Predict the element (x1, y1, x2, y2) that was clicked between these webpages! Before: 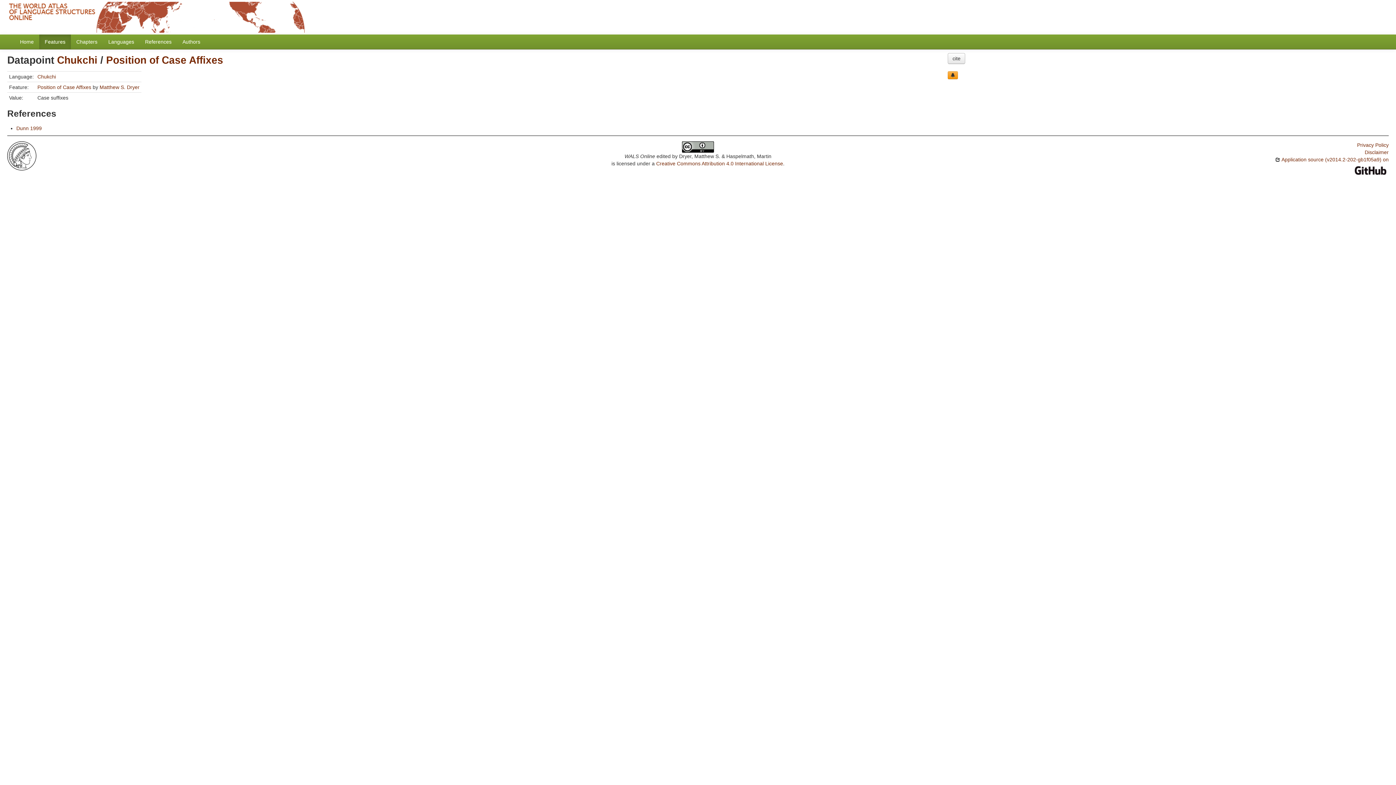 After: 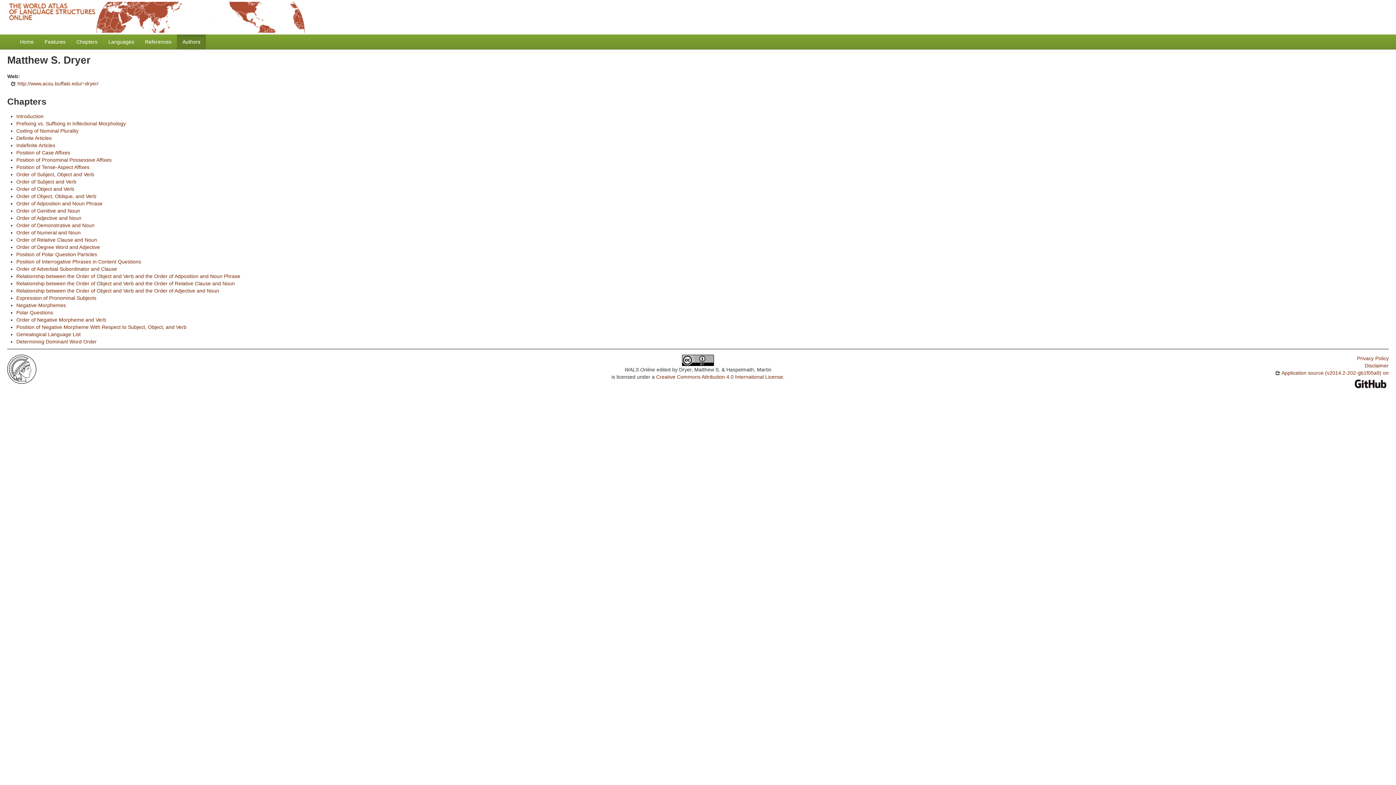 Action: bbox: (99, 84, 139, 90) label: Matthew S. Dryer